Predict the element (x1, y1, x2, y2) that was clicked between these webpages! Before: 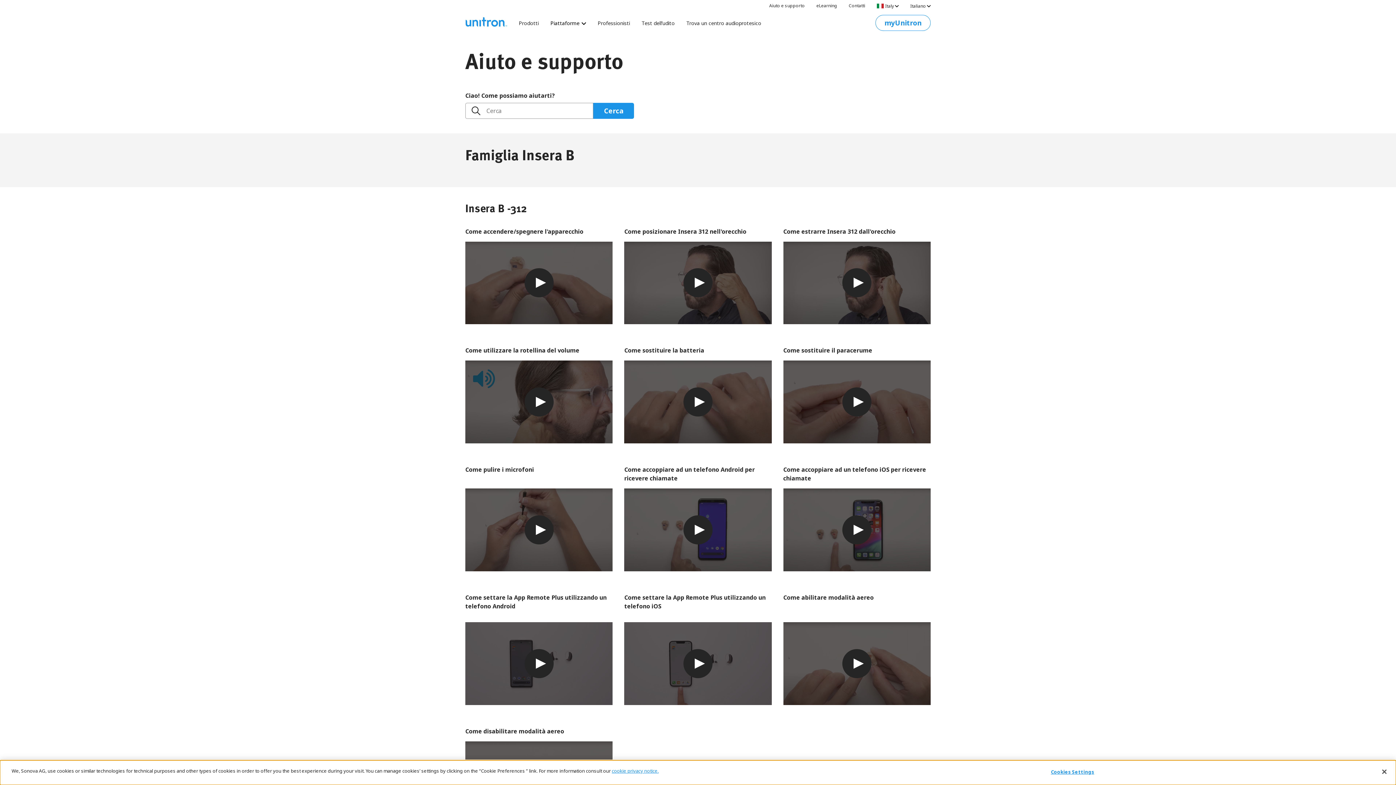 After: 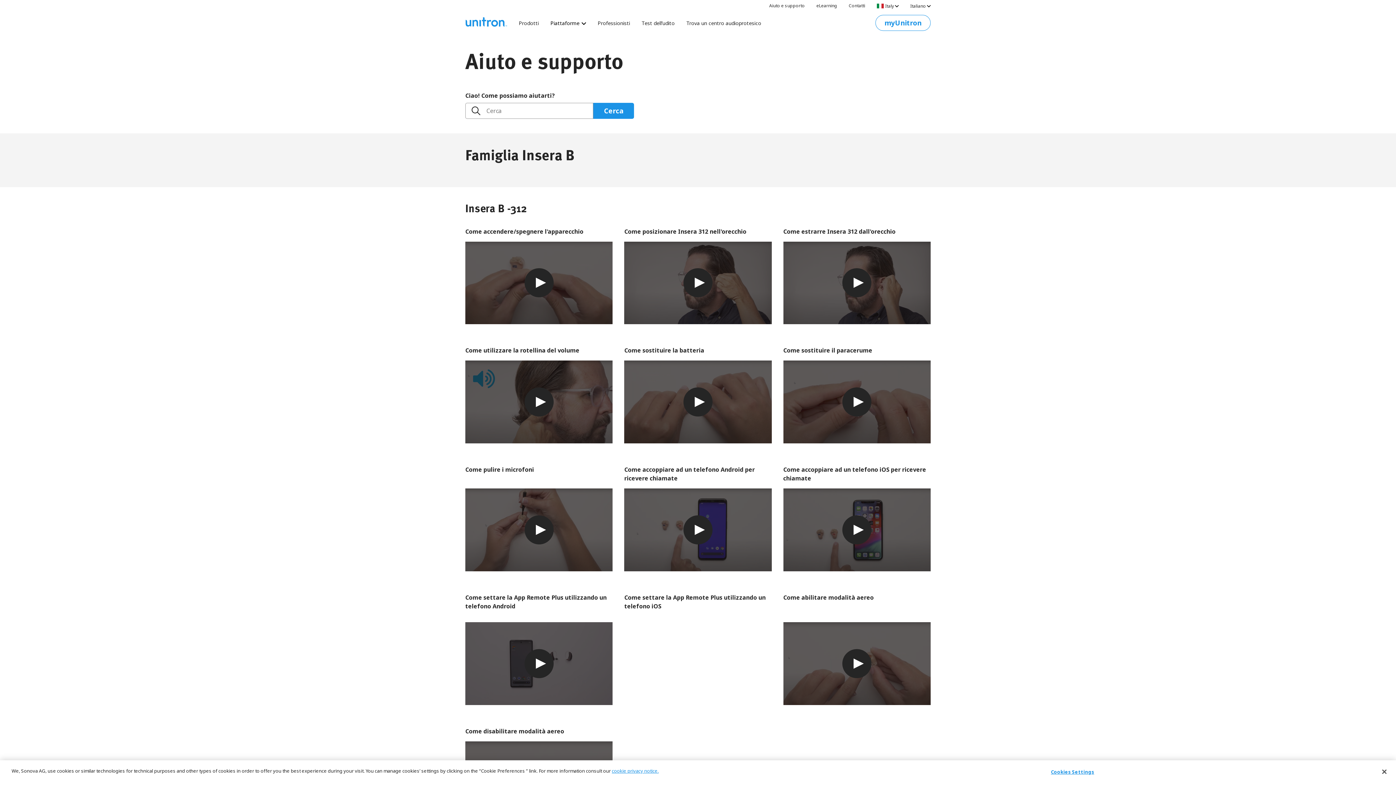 Action: label: Play video Learn how to set up Remote Plus app using an iOS phone bbox: (683, 649, 712, 678)